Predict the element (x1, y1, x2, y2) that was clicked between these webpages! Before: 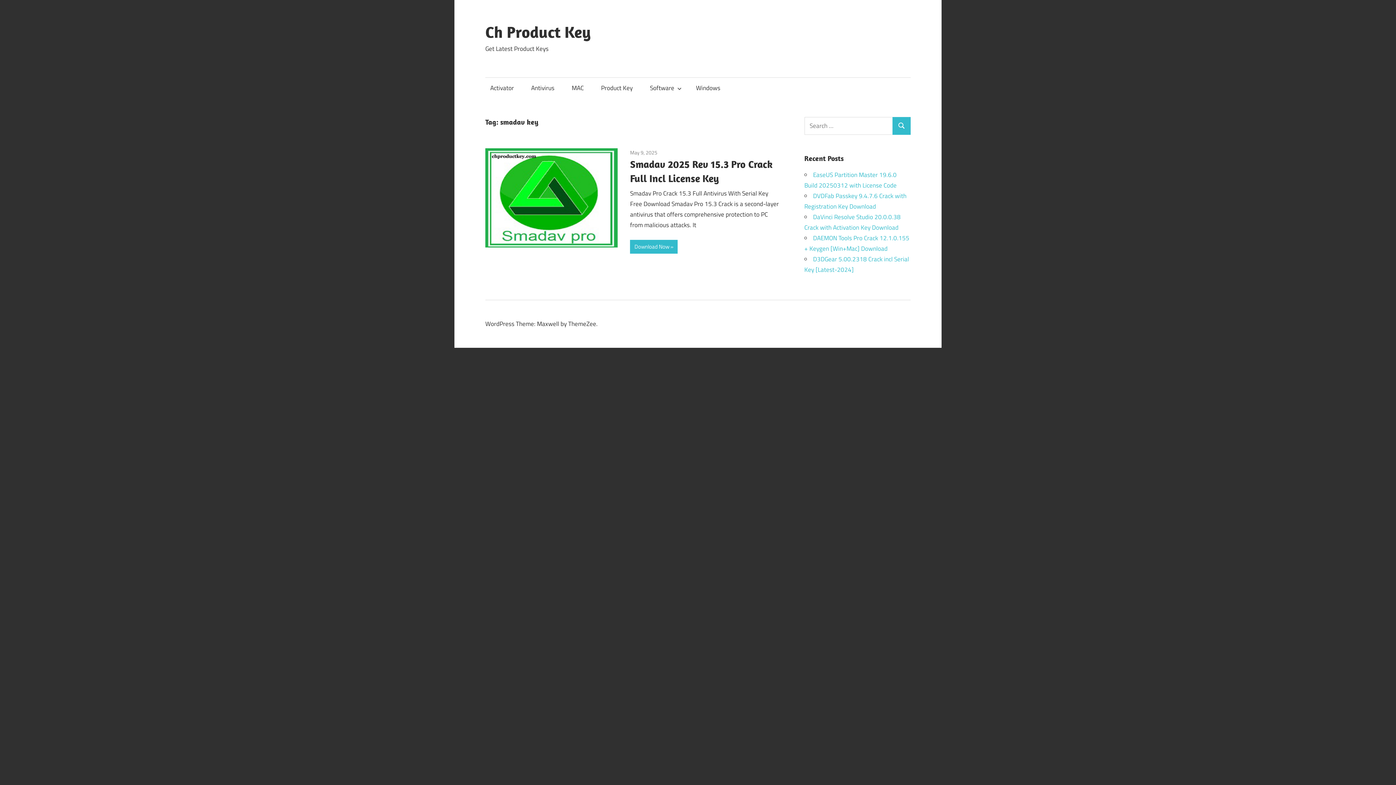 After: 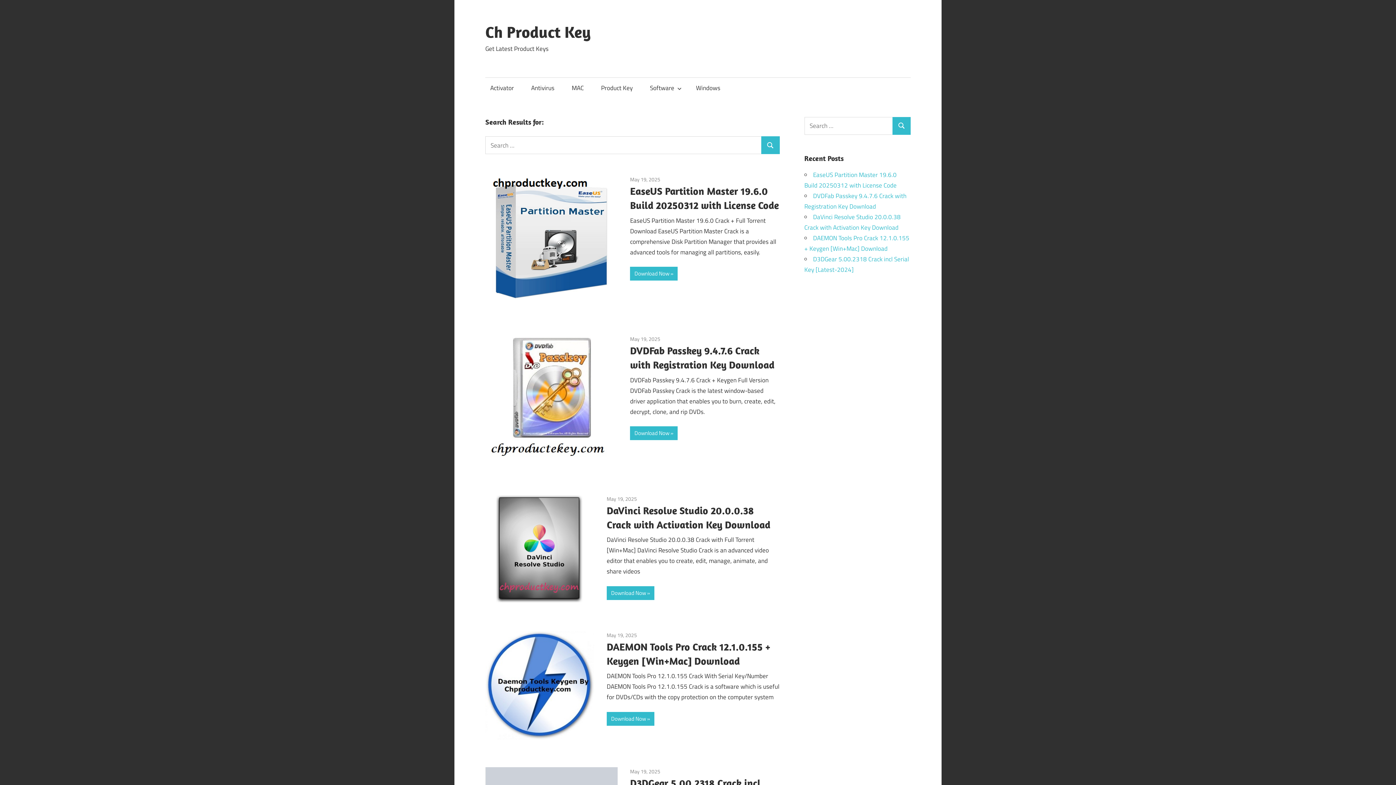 Action: bbox: (892, 116, 910, 134) label: Search